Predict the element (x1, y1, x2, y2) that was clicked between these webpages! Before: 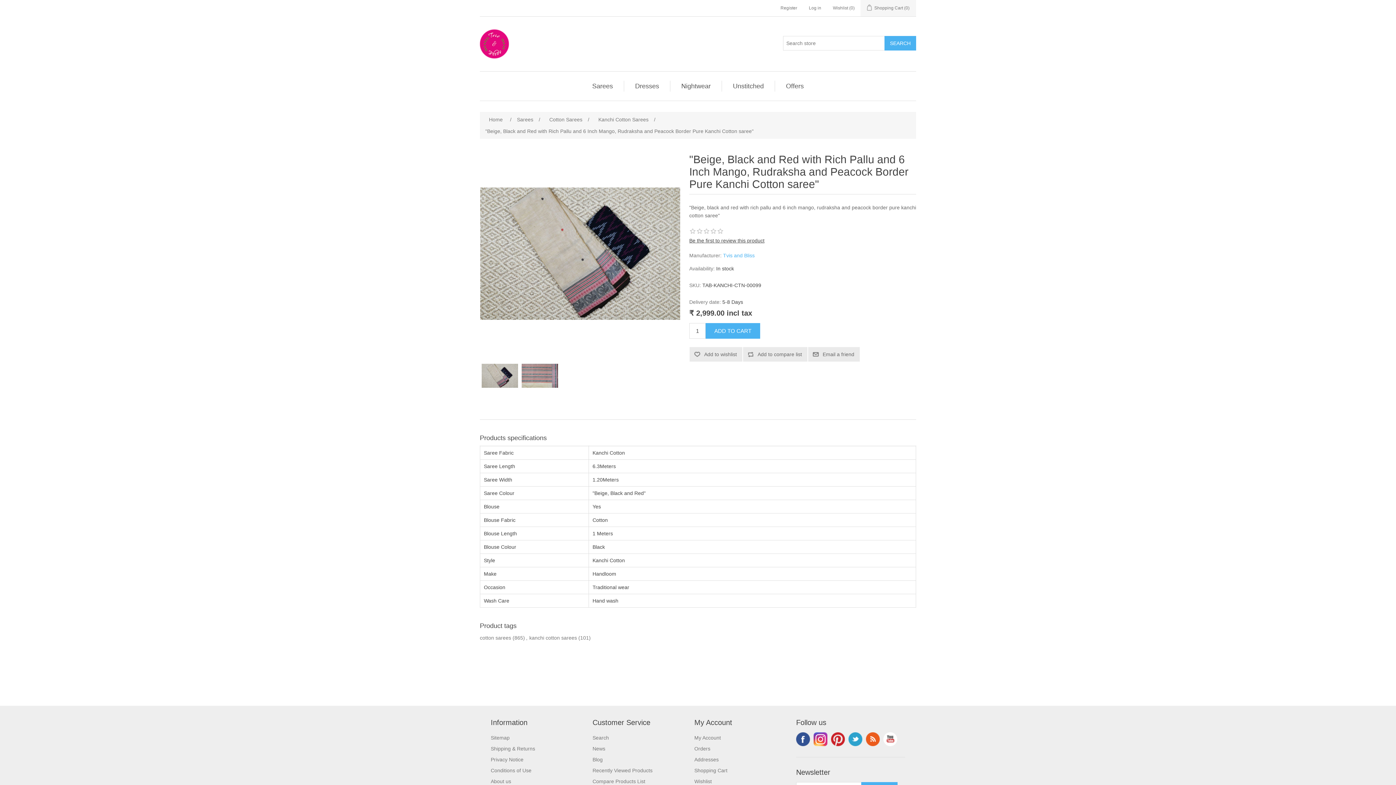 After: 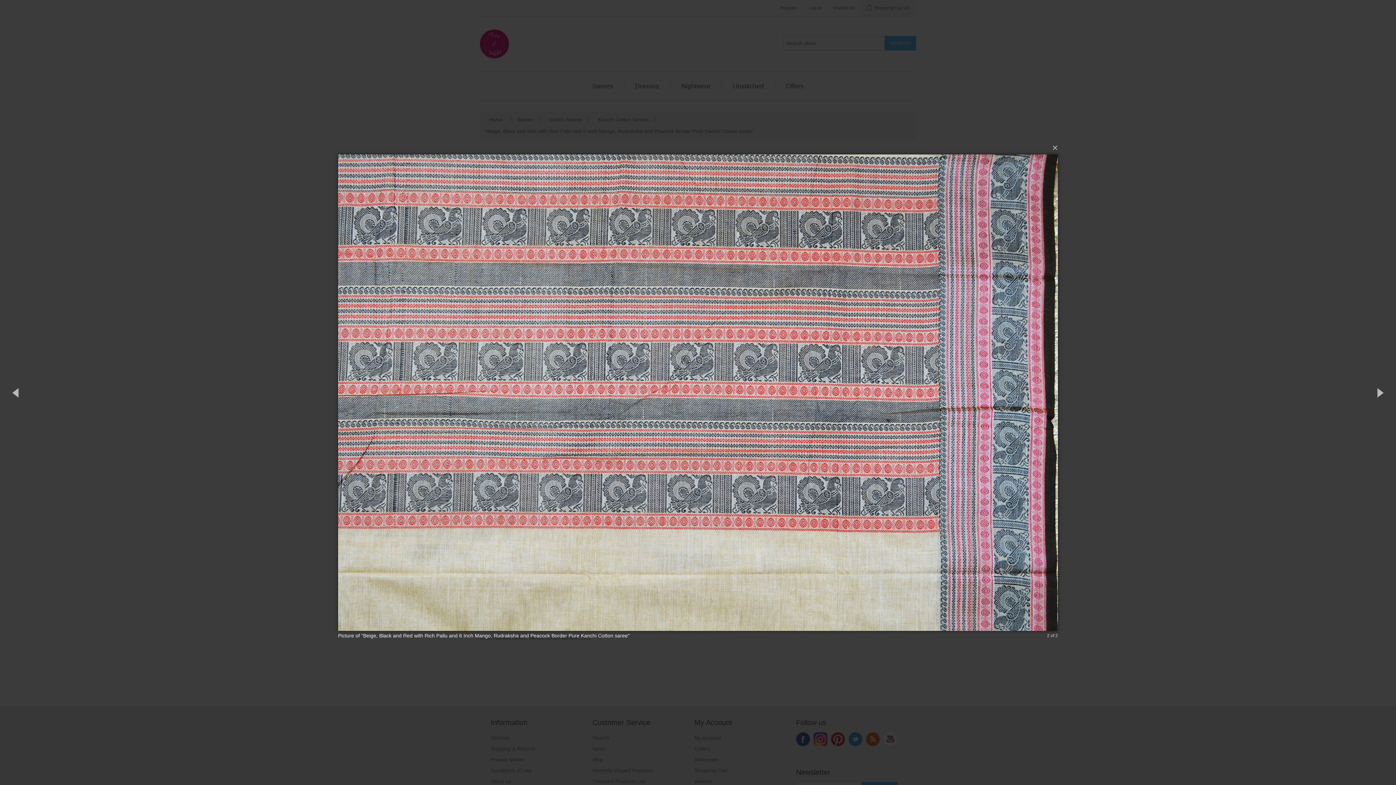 Action: bbox: (521, 357, 558, 394)